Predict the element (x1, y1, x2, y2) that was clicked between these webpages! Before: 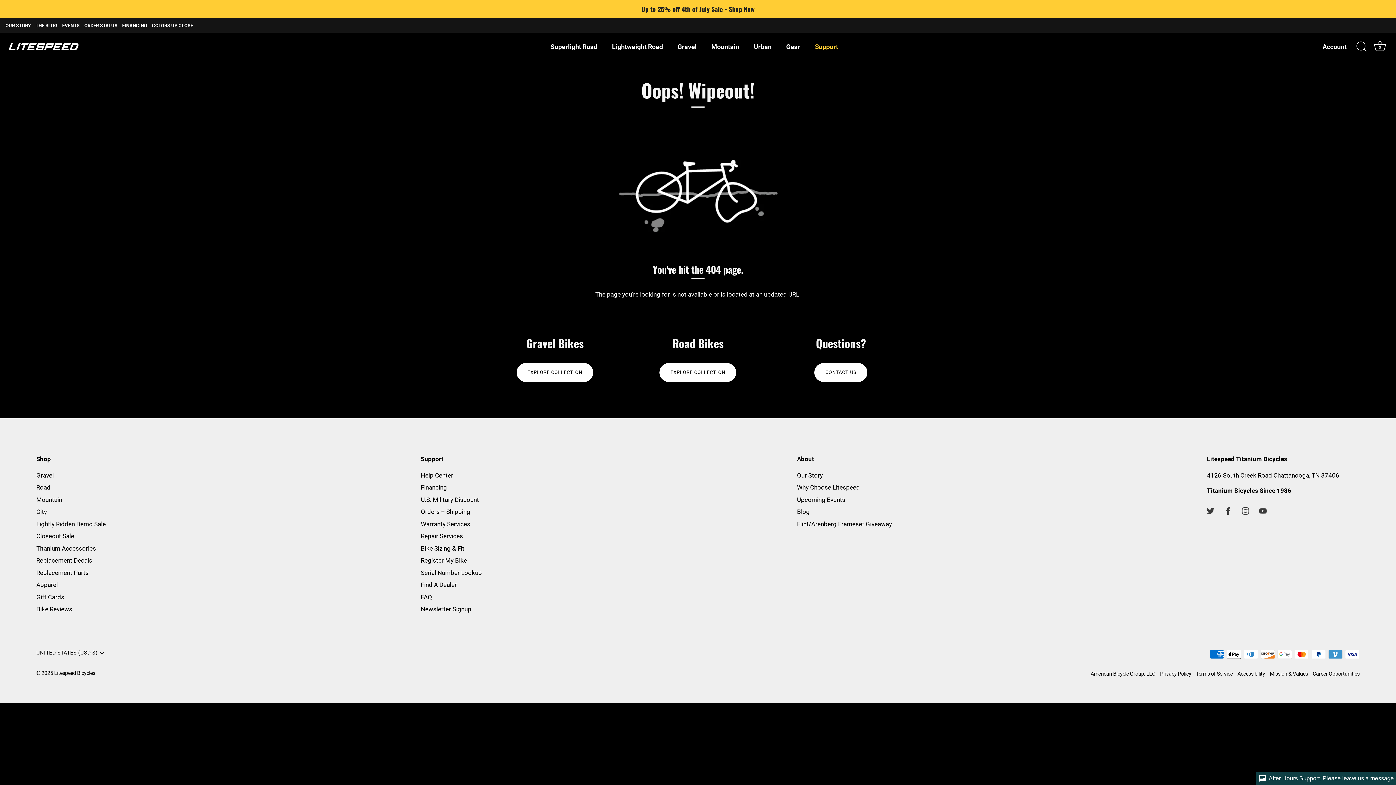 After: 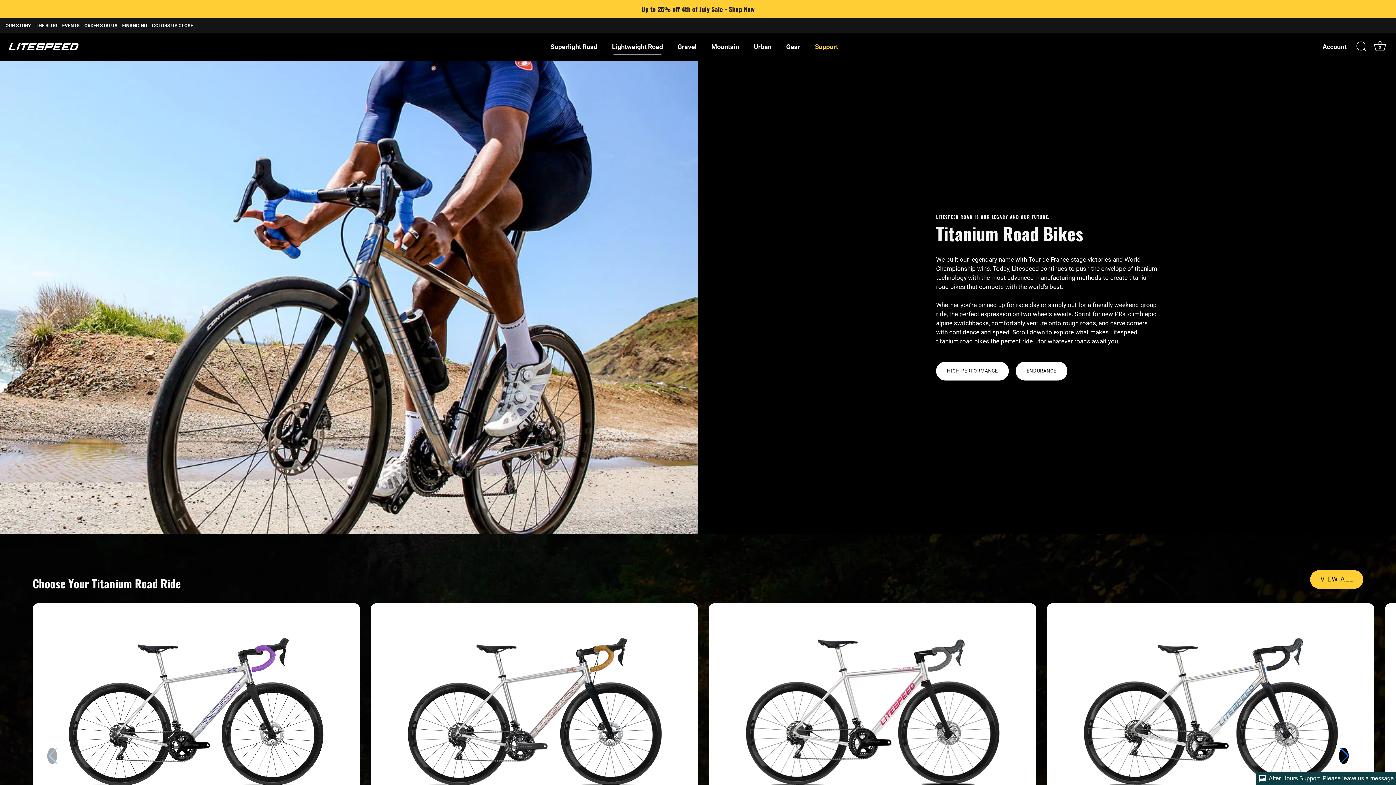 Action: label: Lightweight Road bbox: (605, 38, 669, 54)